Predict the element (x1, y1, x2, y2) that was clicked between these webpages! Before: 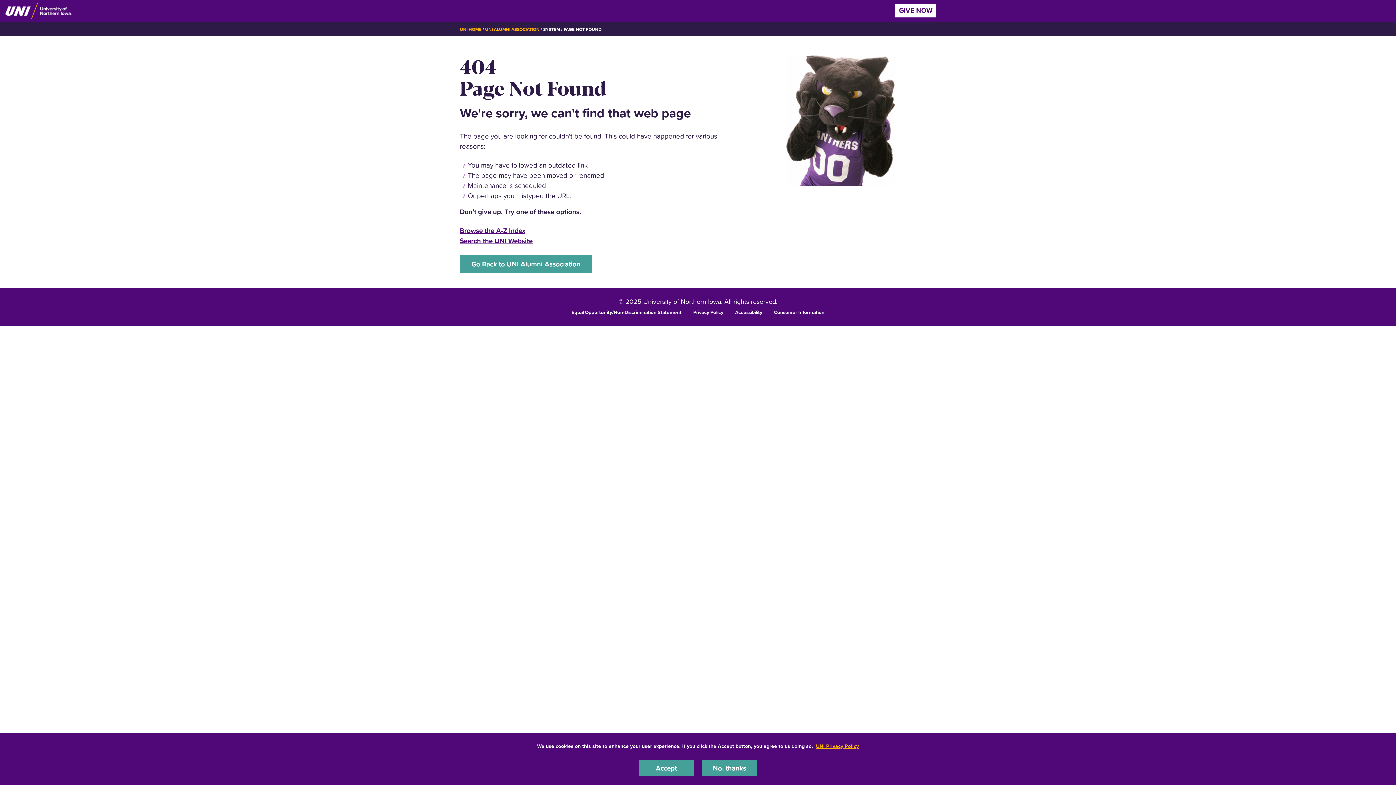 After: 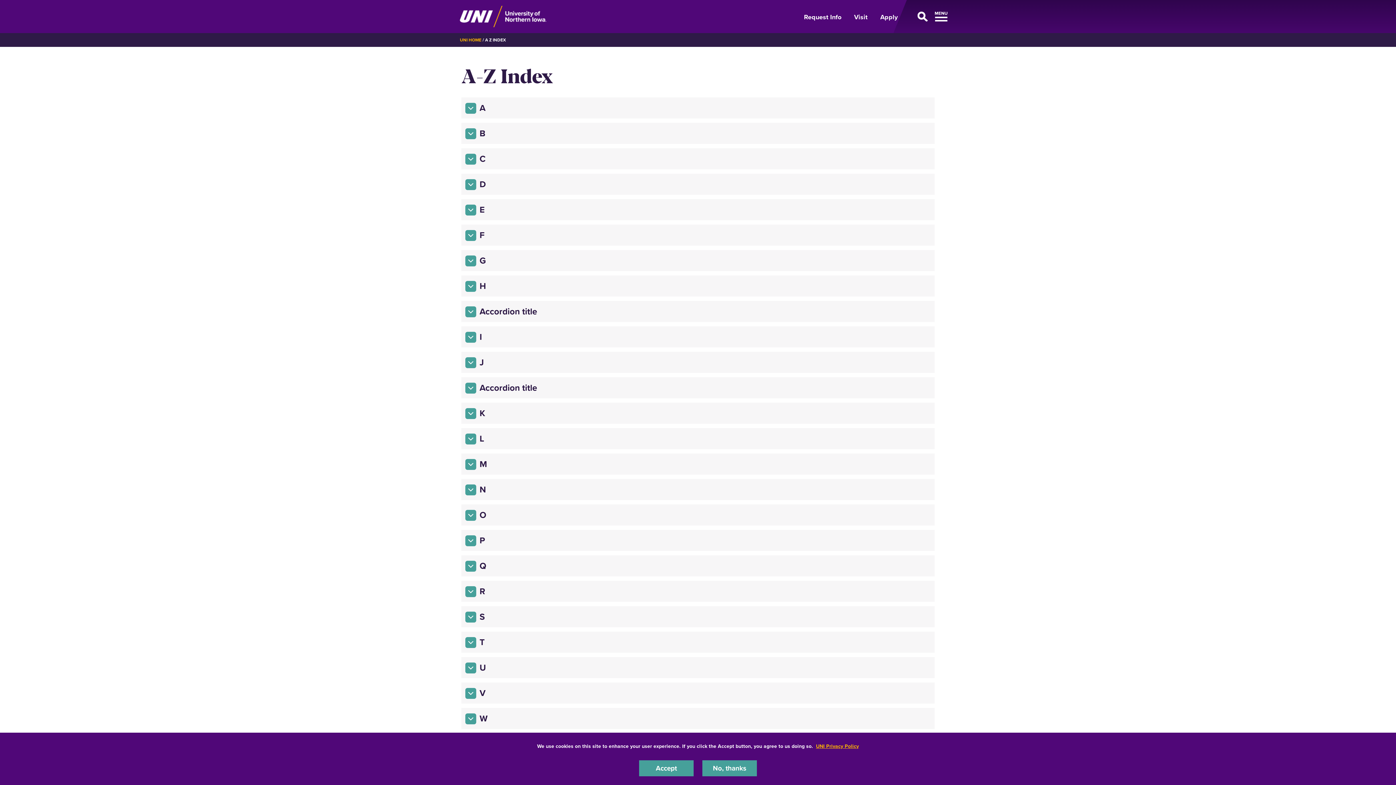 Action: label: Browse the A-Z Index bbox: (460, 225, 525, 235)